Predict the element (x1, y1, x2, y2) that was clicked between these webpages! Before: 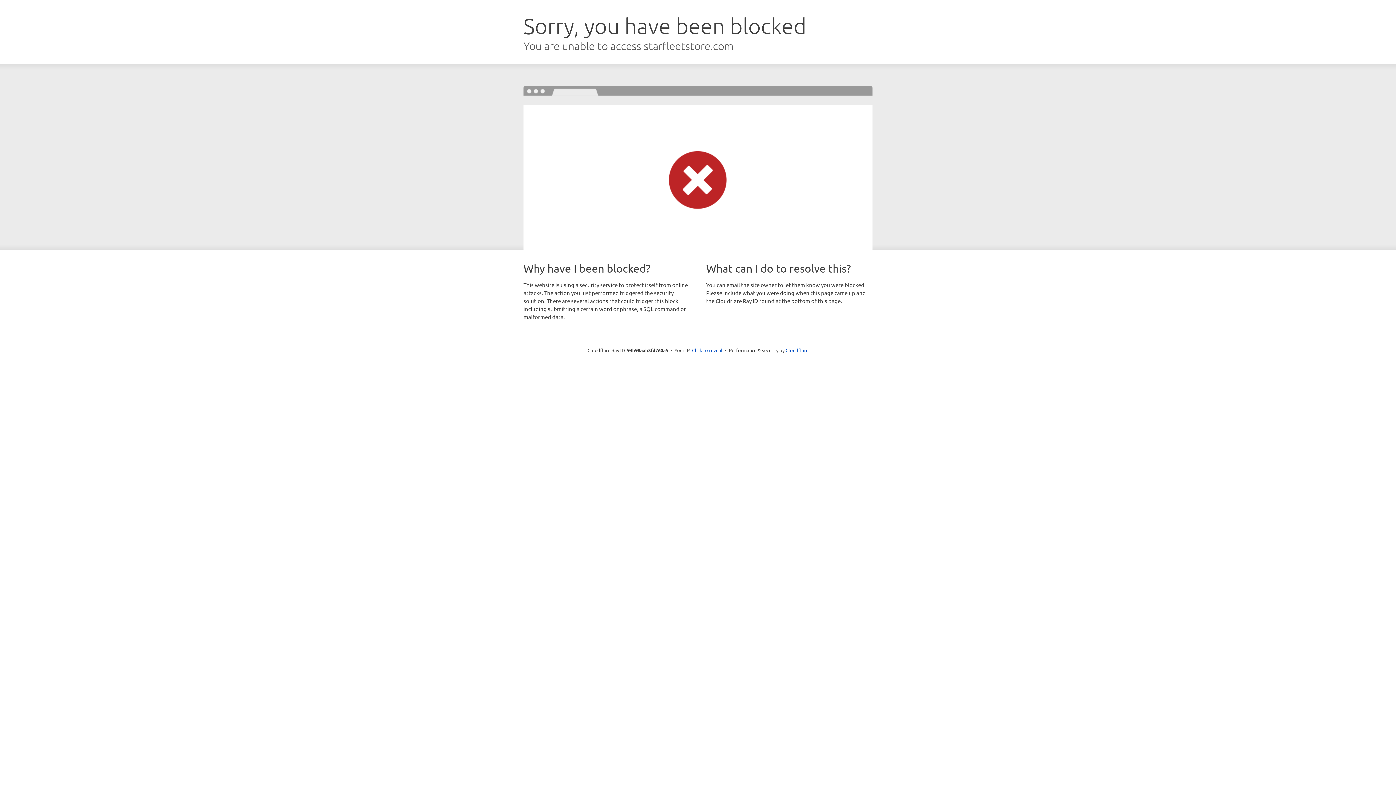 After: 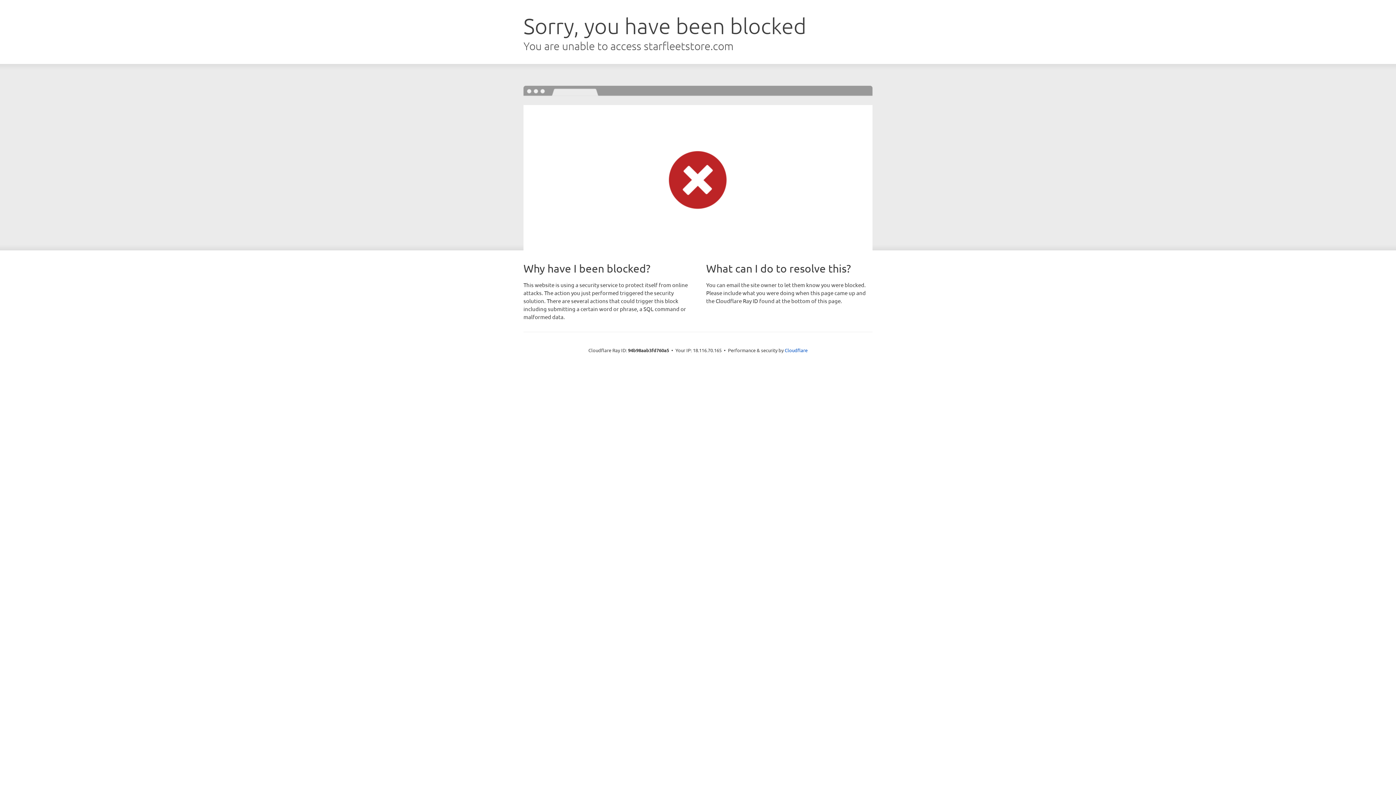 Action: label: Click to reveal bbox: (692, 346, 722, 353)